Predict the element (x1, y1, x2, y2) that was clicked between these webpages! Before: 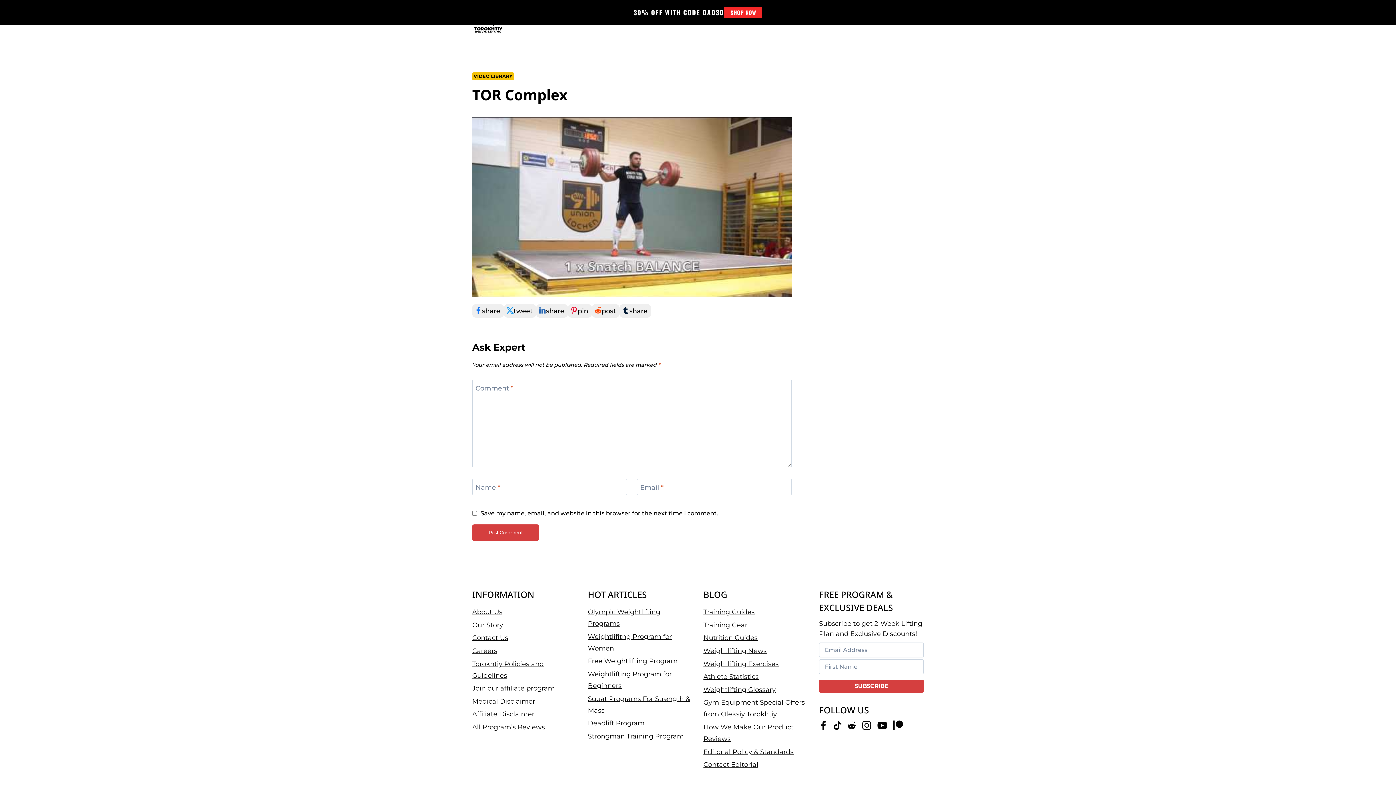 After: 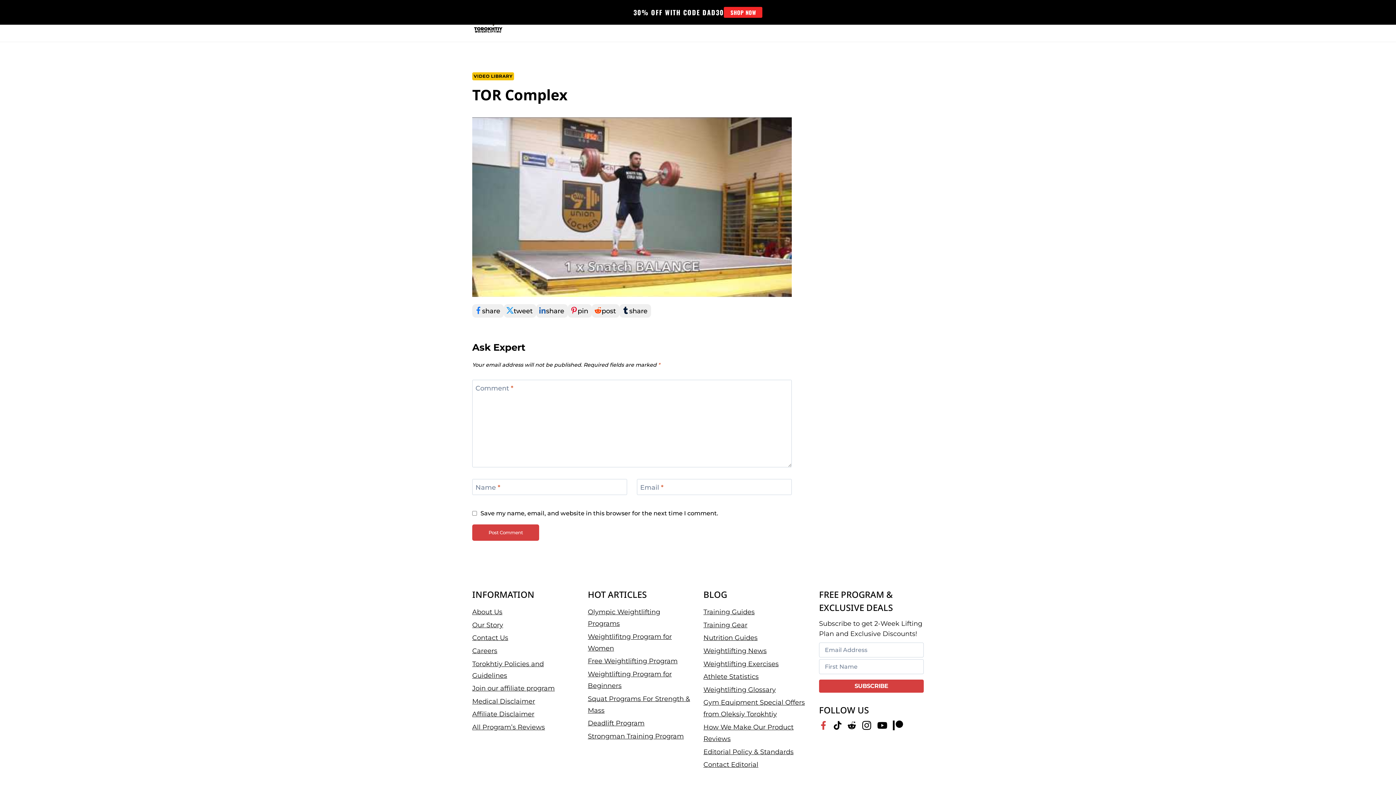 Action: bbox: (819, 721, 833, 730)